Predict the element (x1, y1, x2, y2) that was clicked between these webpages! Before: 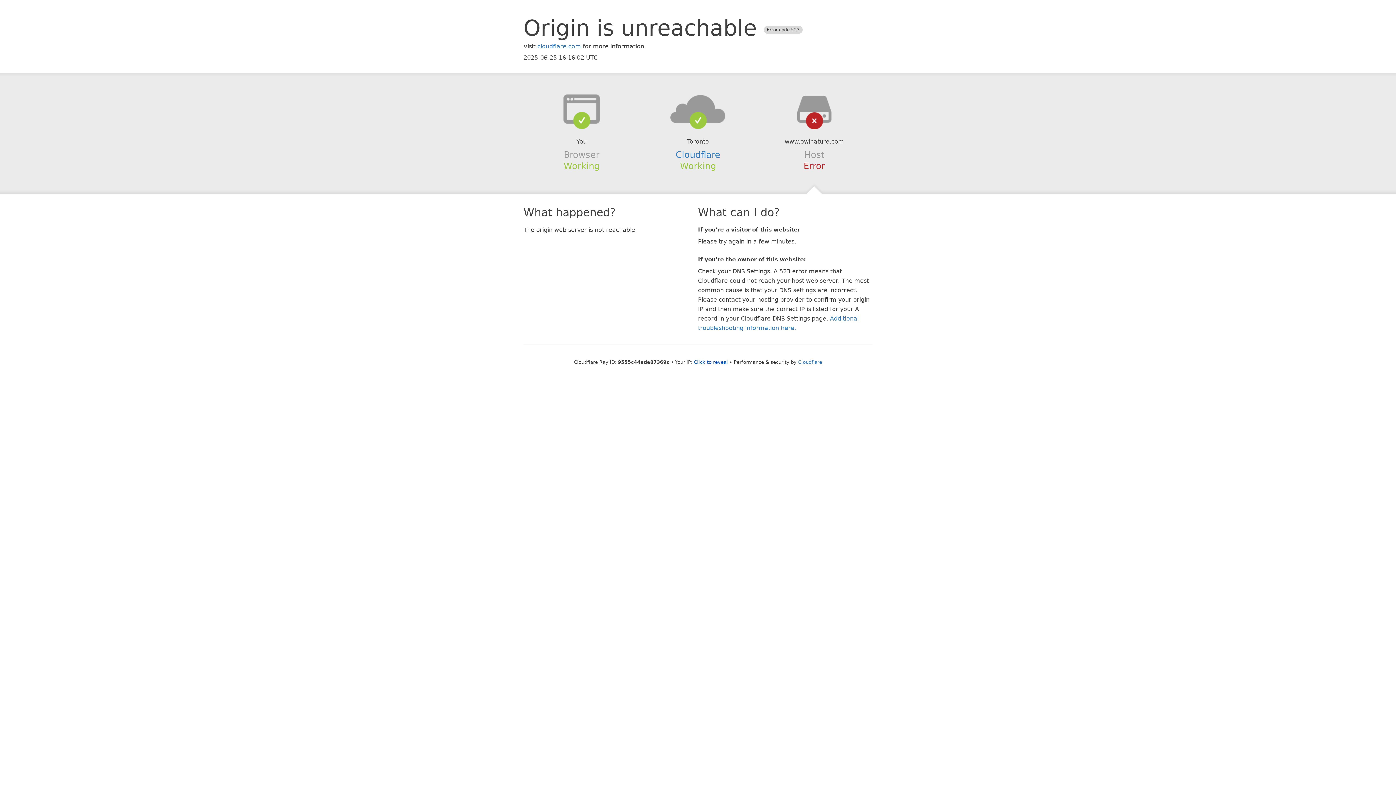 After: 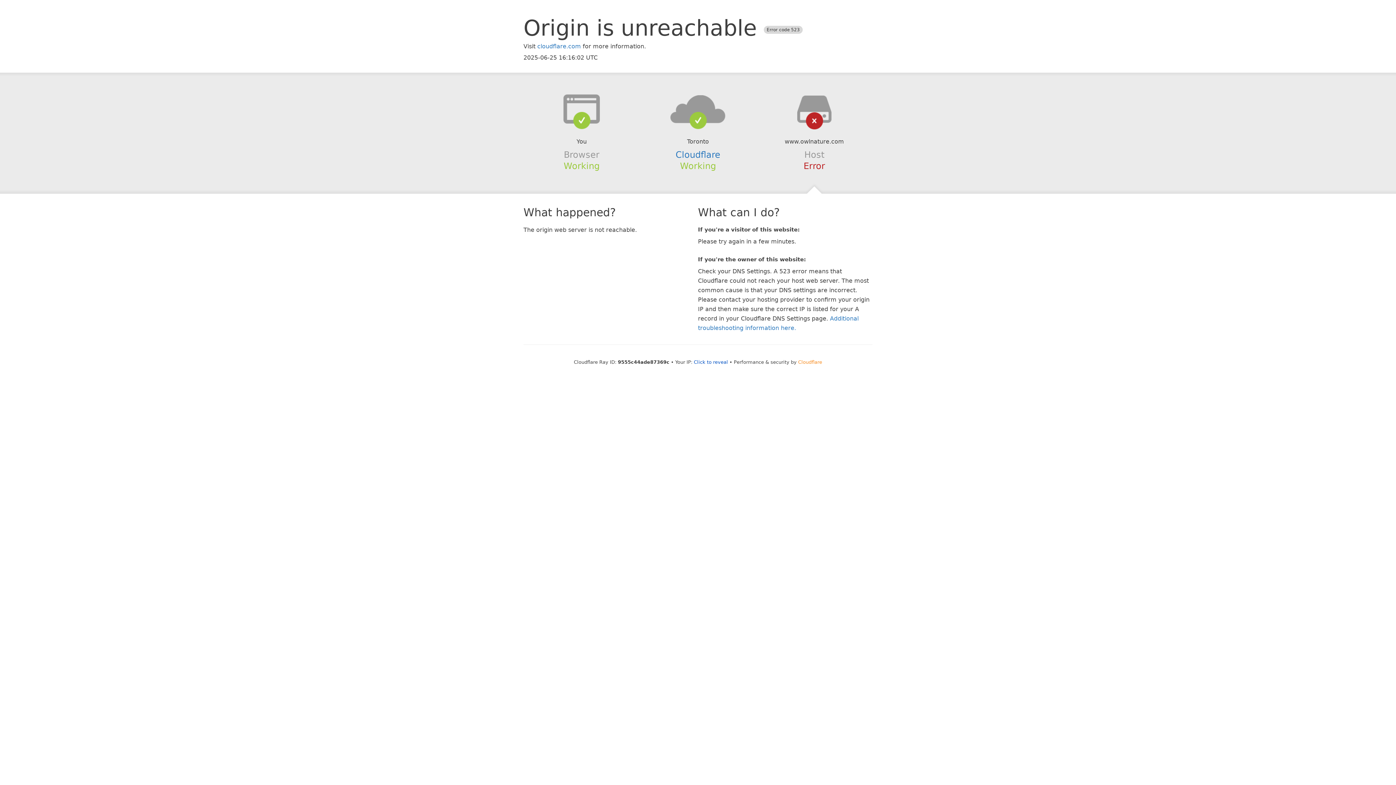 Action: label: Cloudflare bbox: (798, 359, 822, 364)